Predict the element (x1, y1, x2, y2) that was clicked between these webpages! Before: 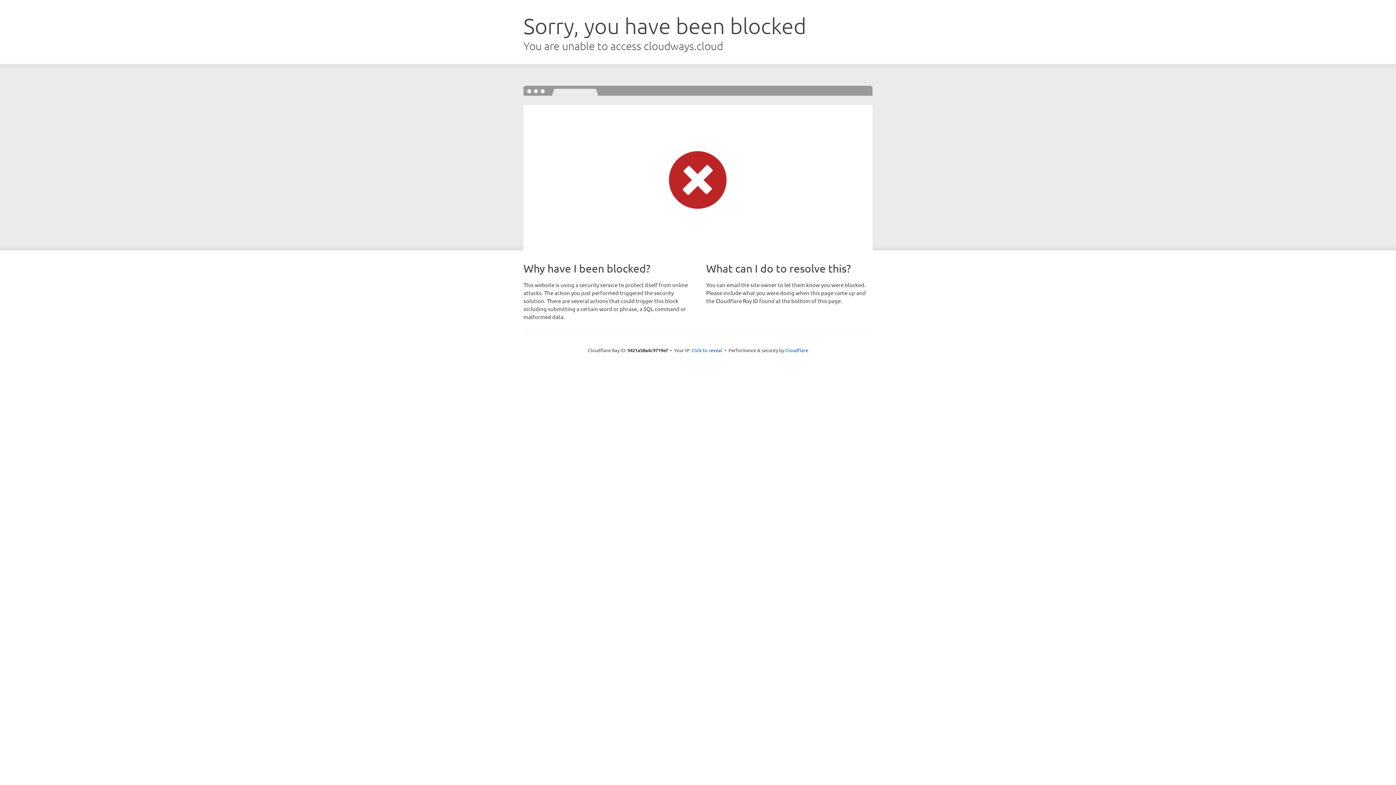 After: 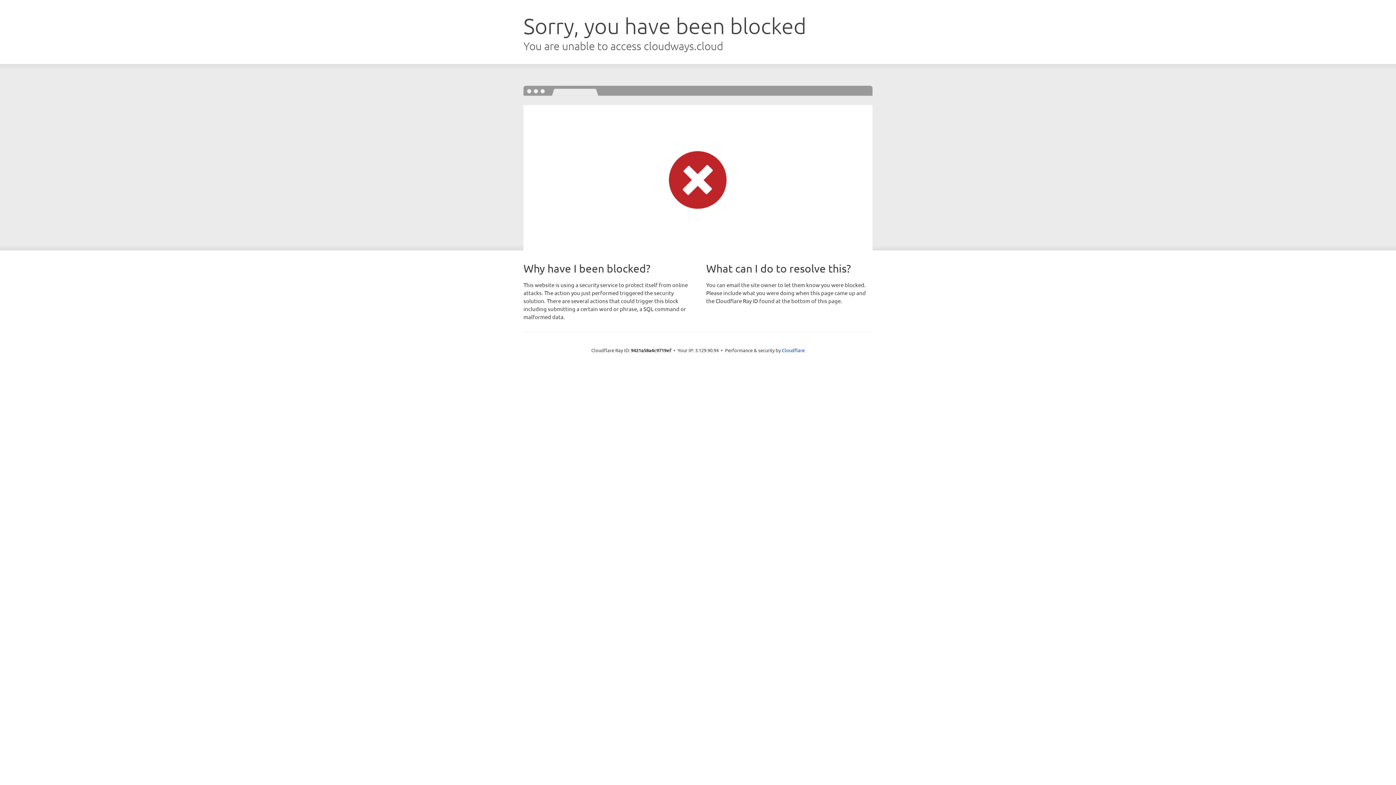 Action: bbox: (691, 346, 722, 353) label: Click to reveal